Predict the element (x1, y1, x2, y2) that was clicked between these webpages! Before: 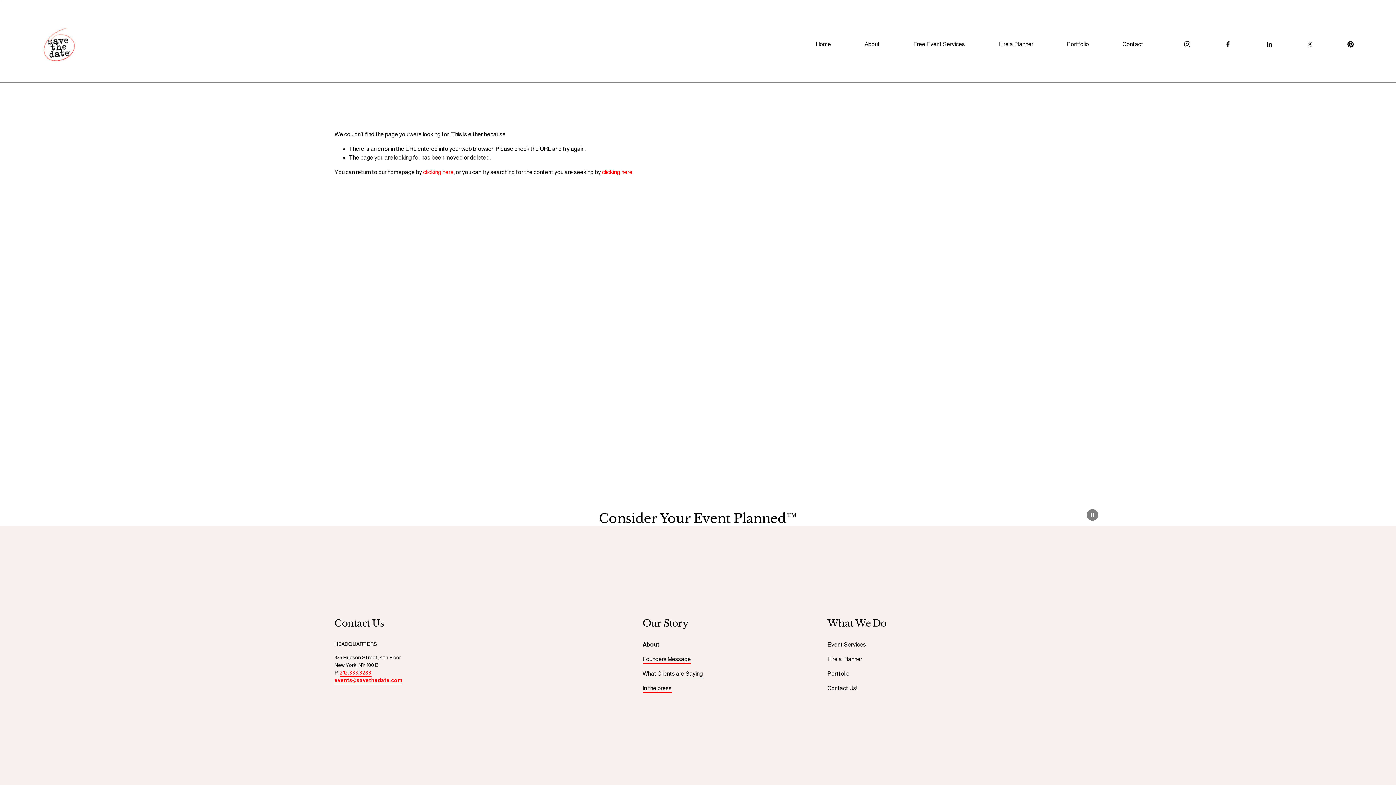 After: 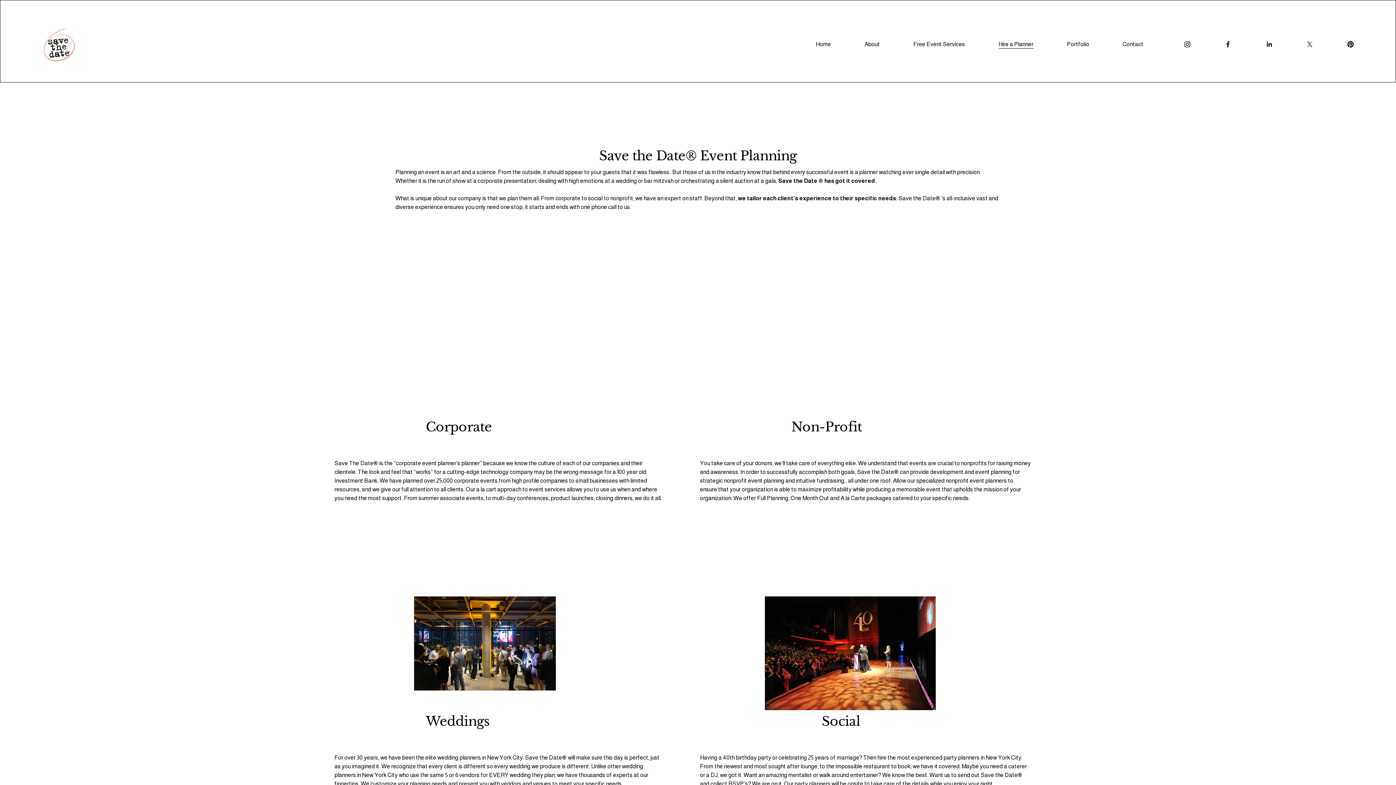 Action: bbox: (998, 39, 1033, 49) label: Hire a Planner